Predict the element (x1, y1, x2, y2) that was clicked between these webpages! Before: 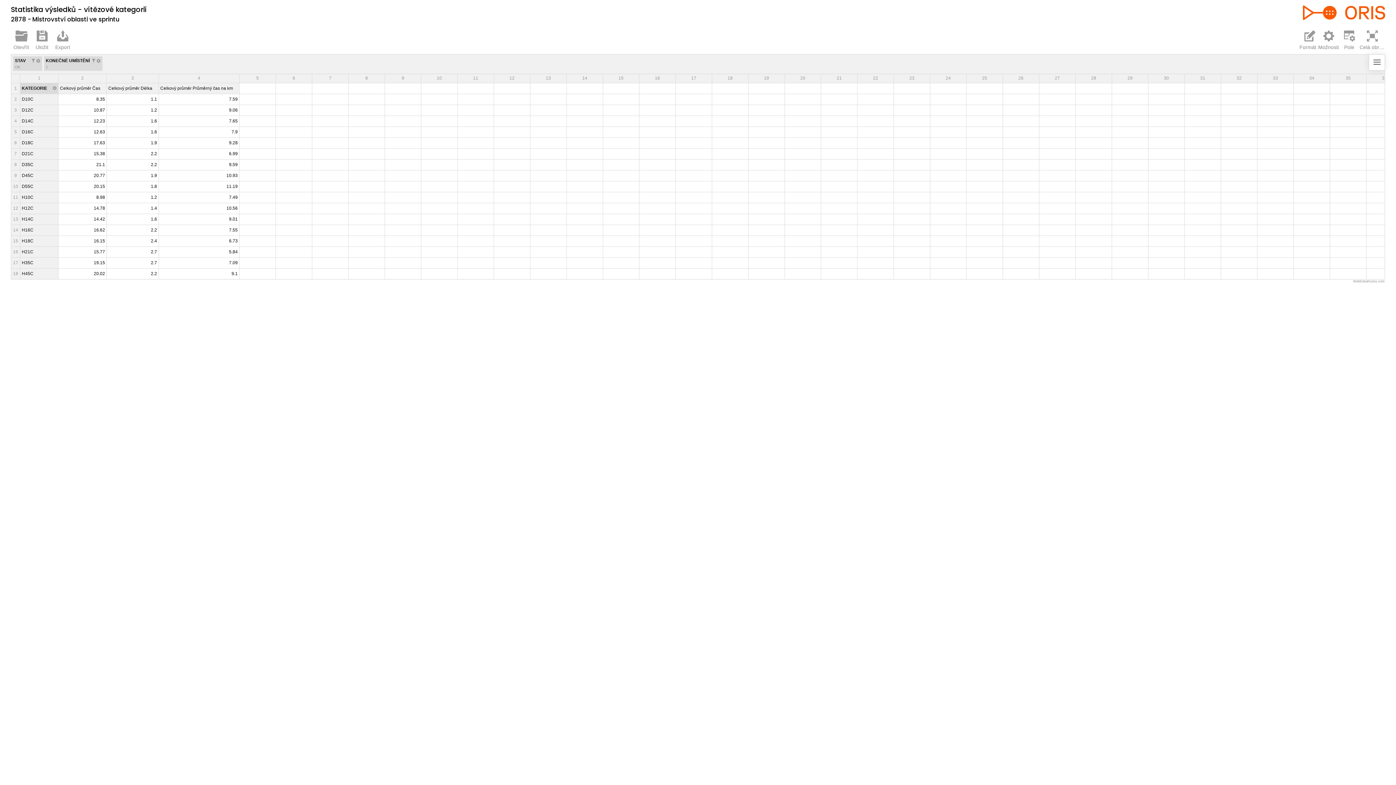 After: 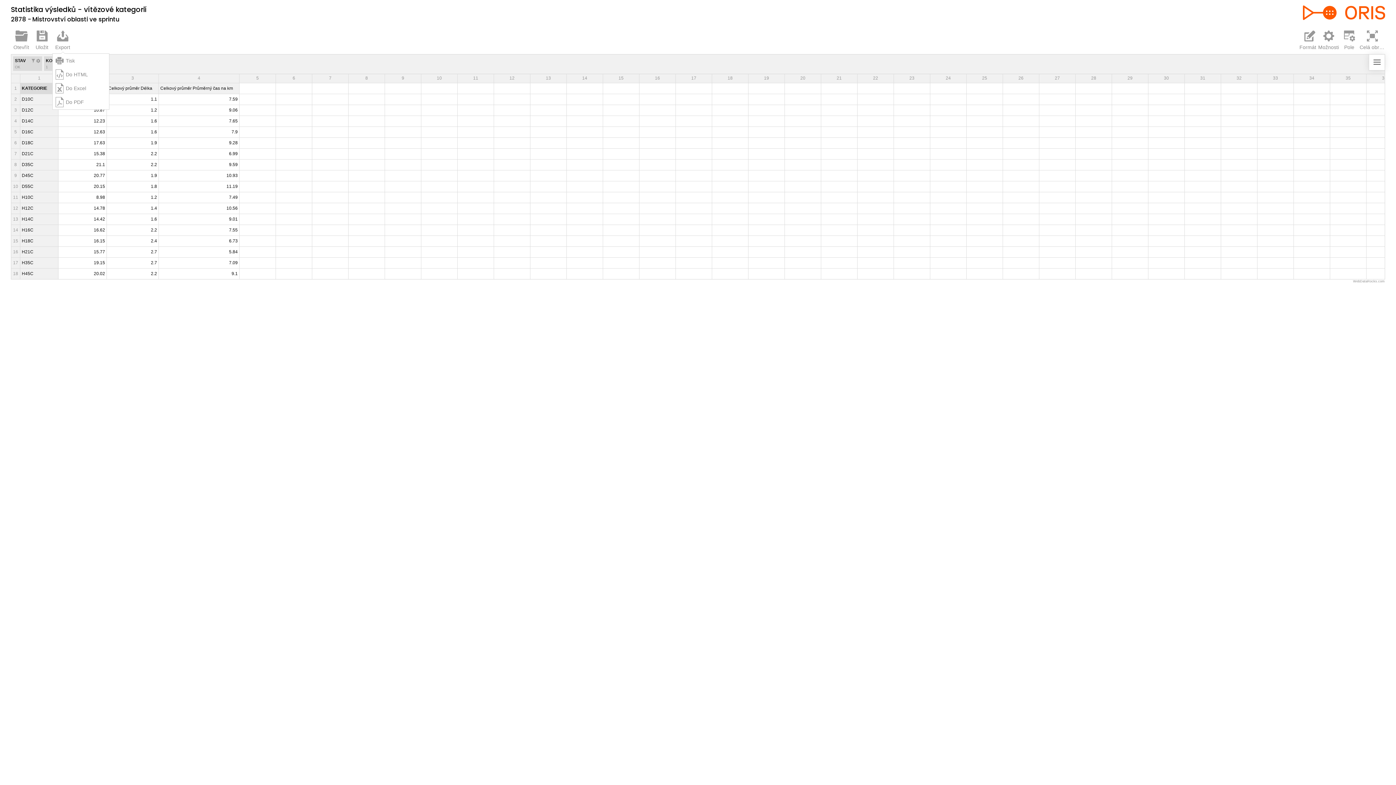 Action: bbox: (52, 25, 73, 53) label: Export